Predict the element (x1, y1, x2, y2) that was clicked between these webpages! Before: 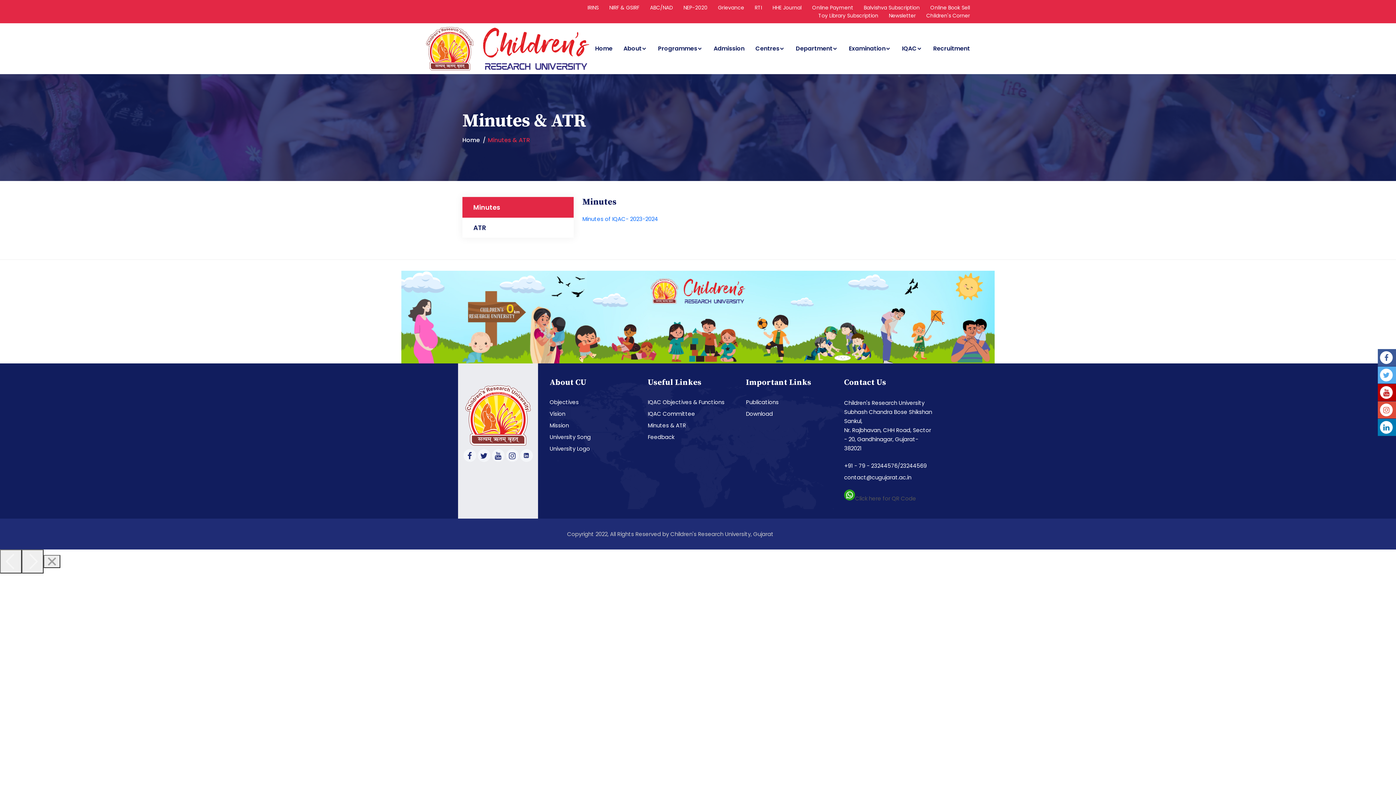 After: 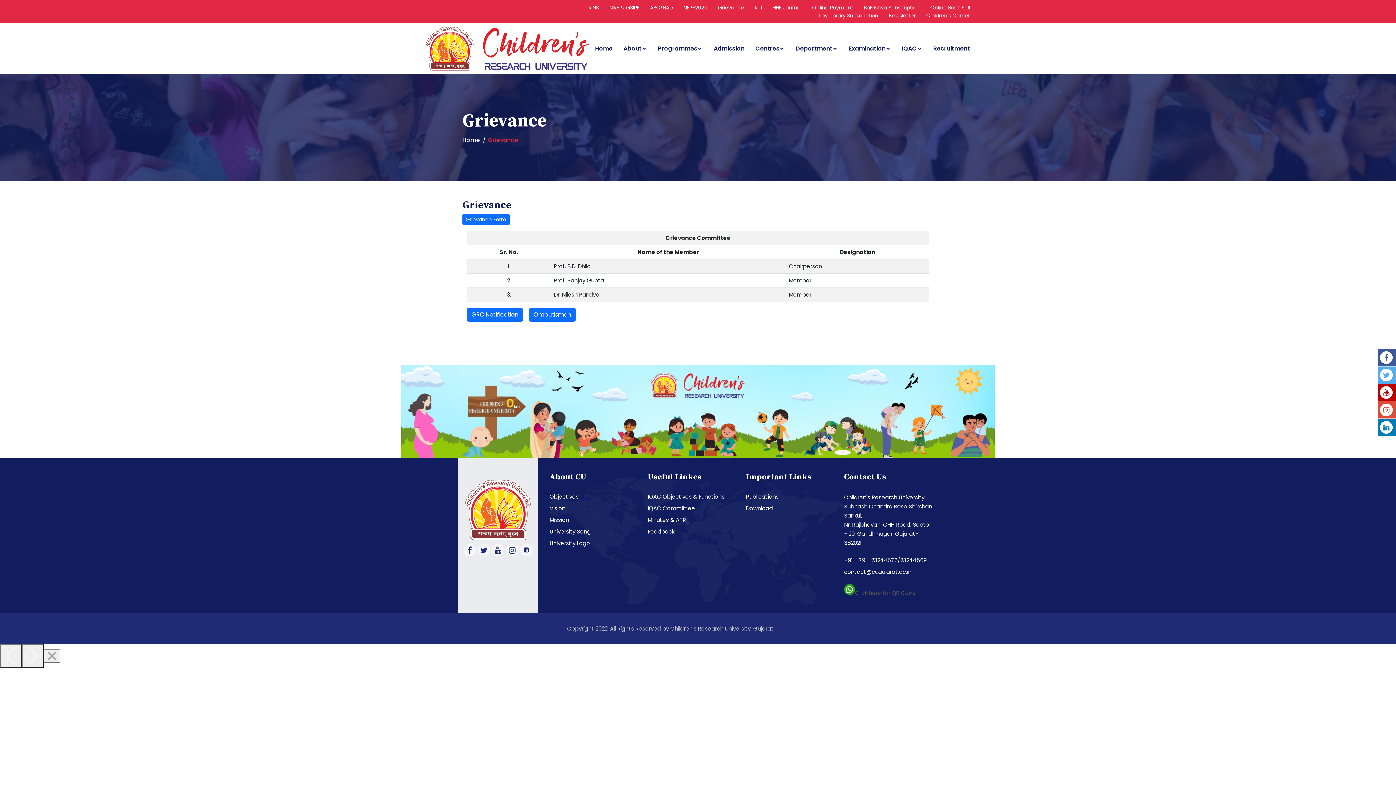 Action: label: Grievance bbox: (718, 4, 744, 11)